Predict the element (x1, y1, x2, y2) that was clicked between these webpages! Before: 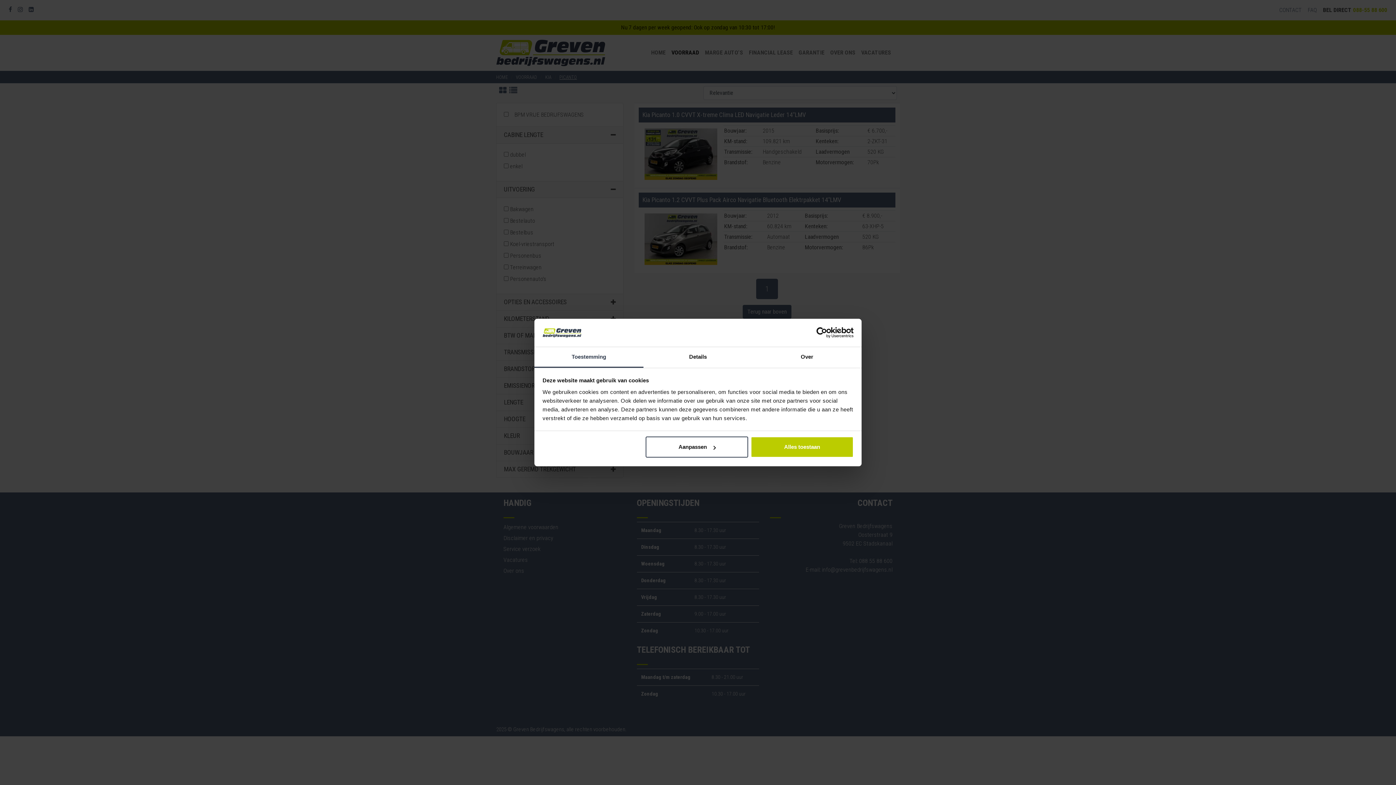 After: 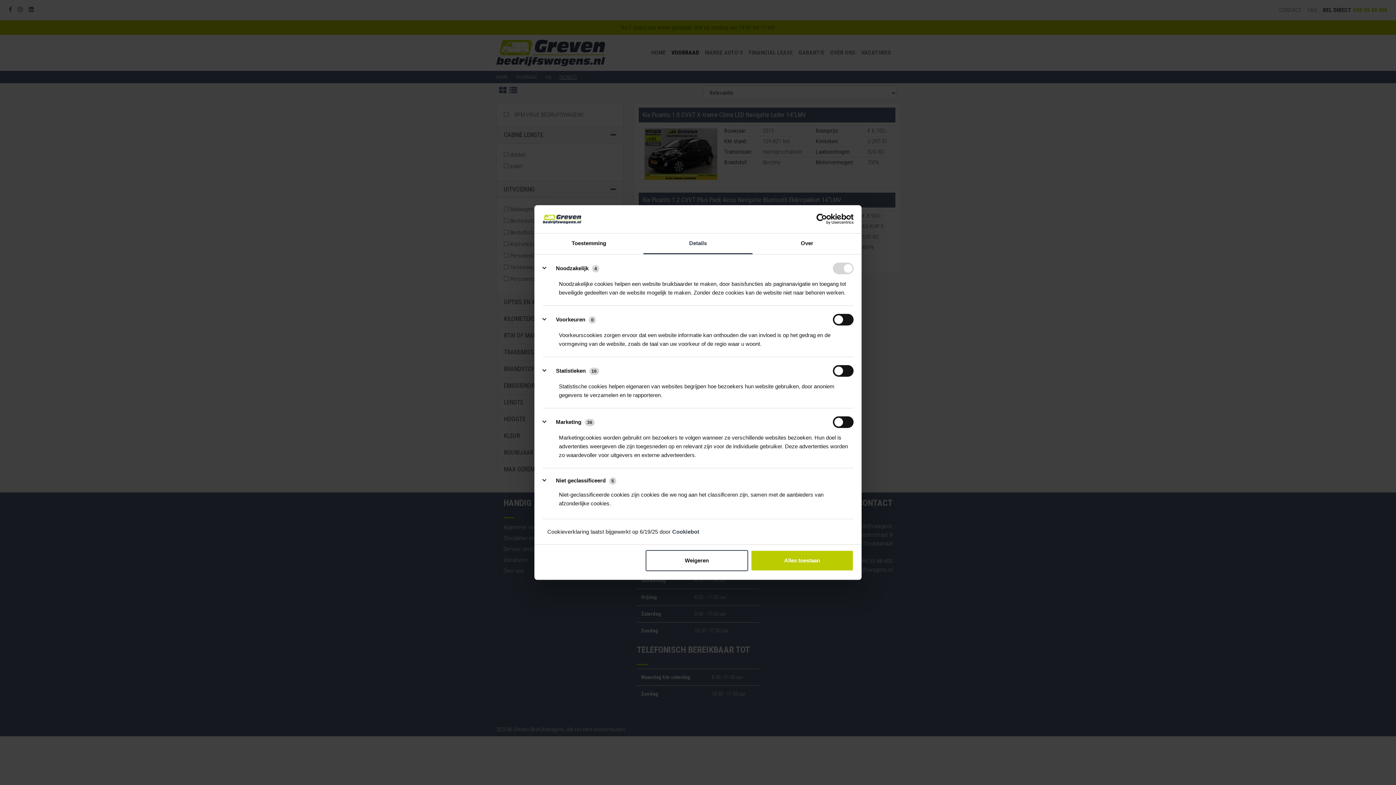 Action: bbox: (643, 347, 752, 367) label: Details